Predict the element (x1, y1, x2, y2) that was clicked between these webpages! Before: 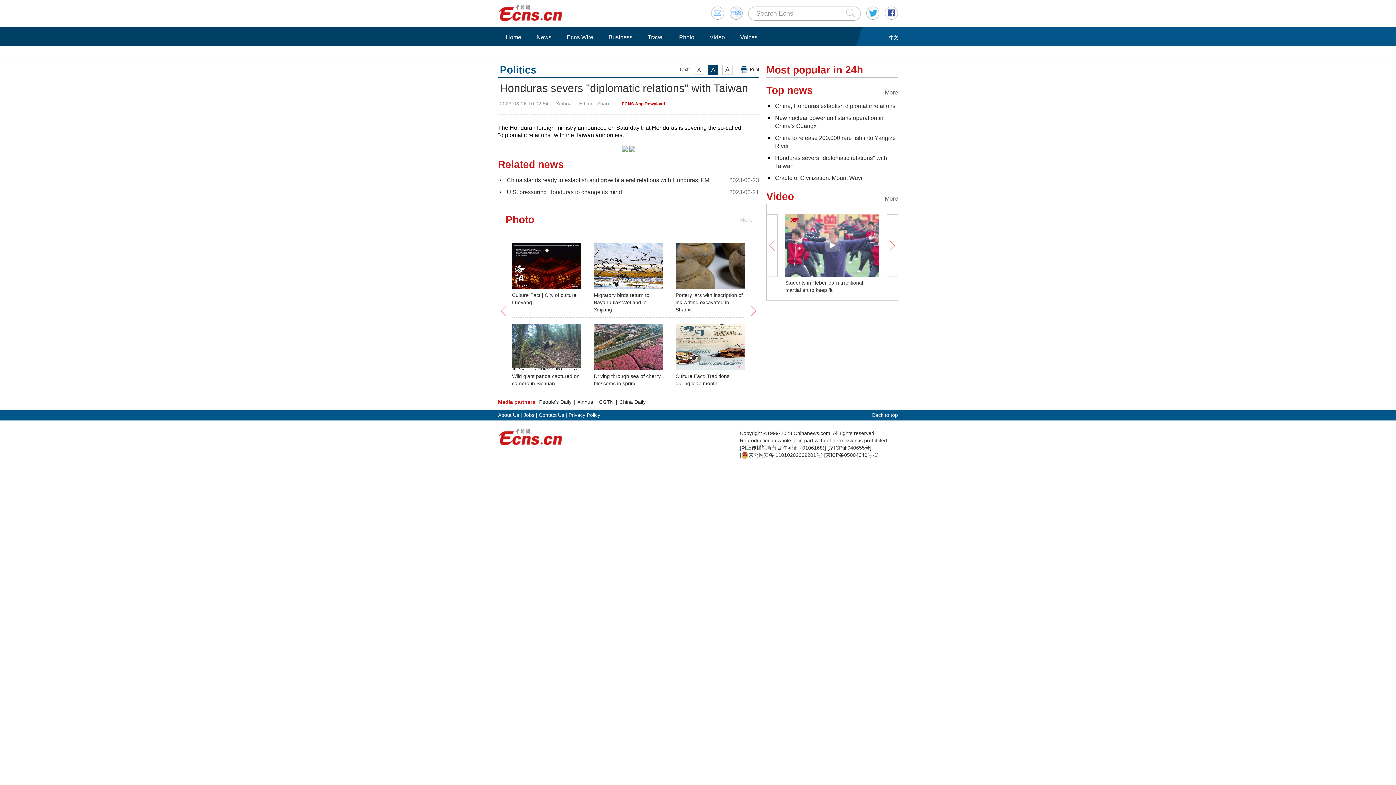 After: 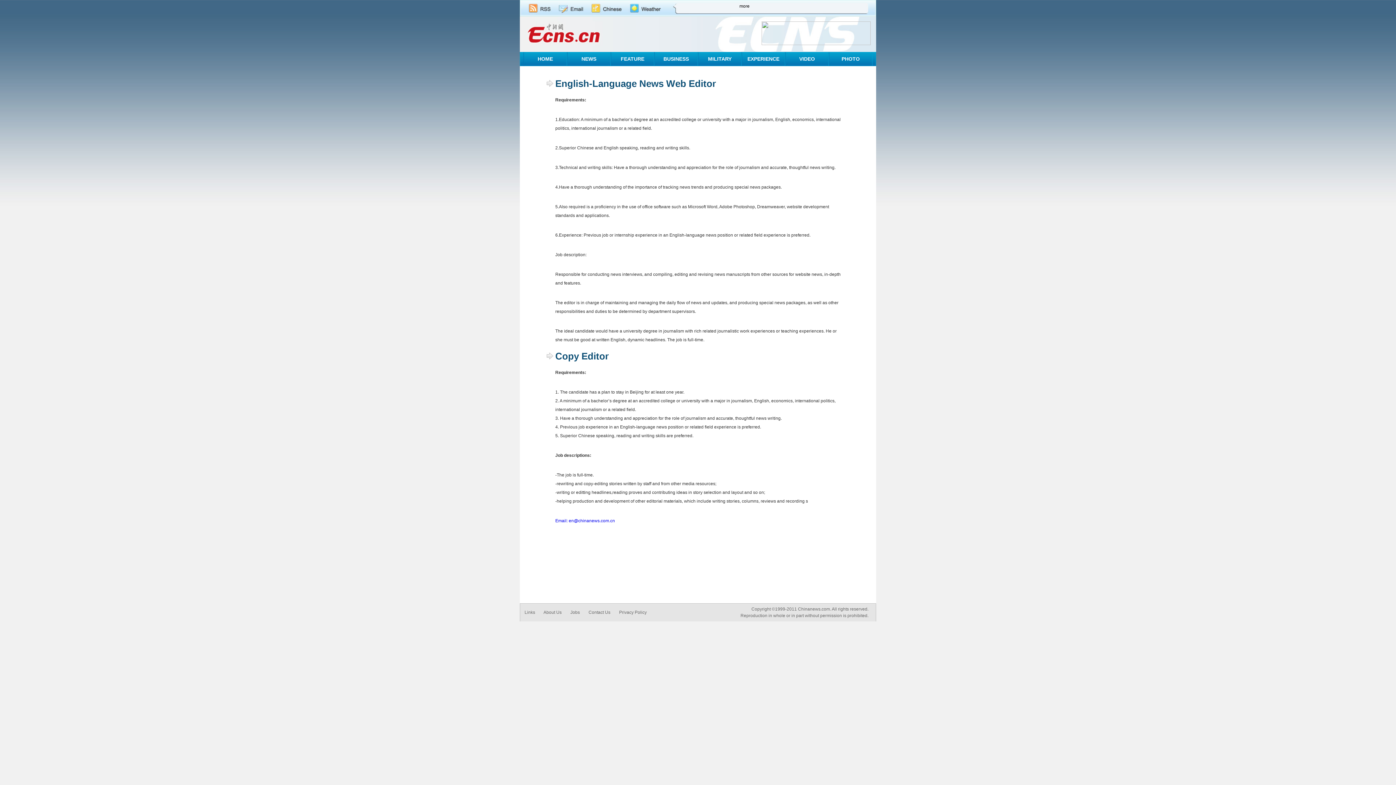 Action: label: Jobs bbox: (523, 412, 534, 418)